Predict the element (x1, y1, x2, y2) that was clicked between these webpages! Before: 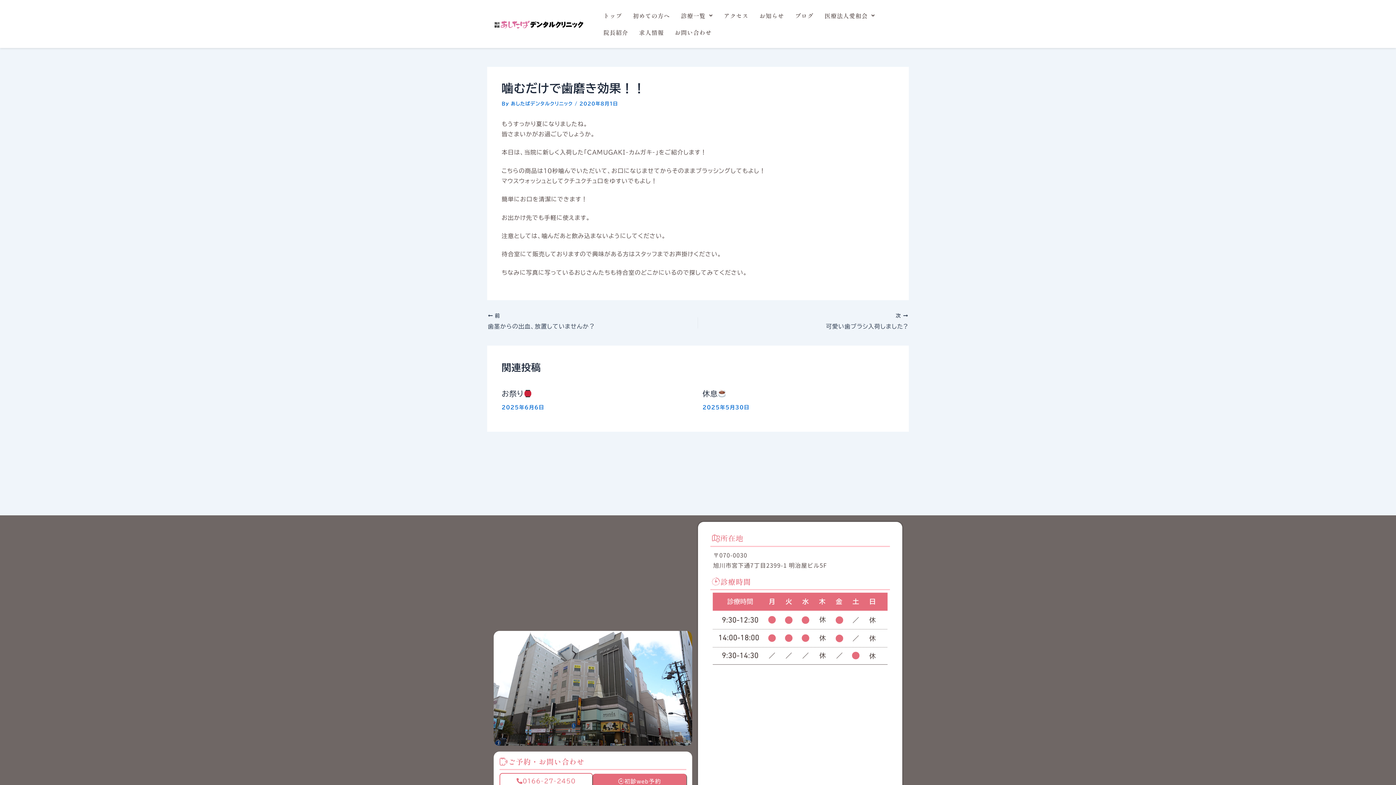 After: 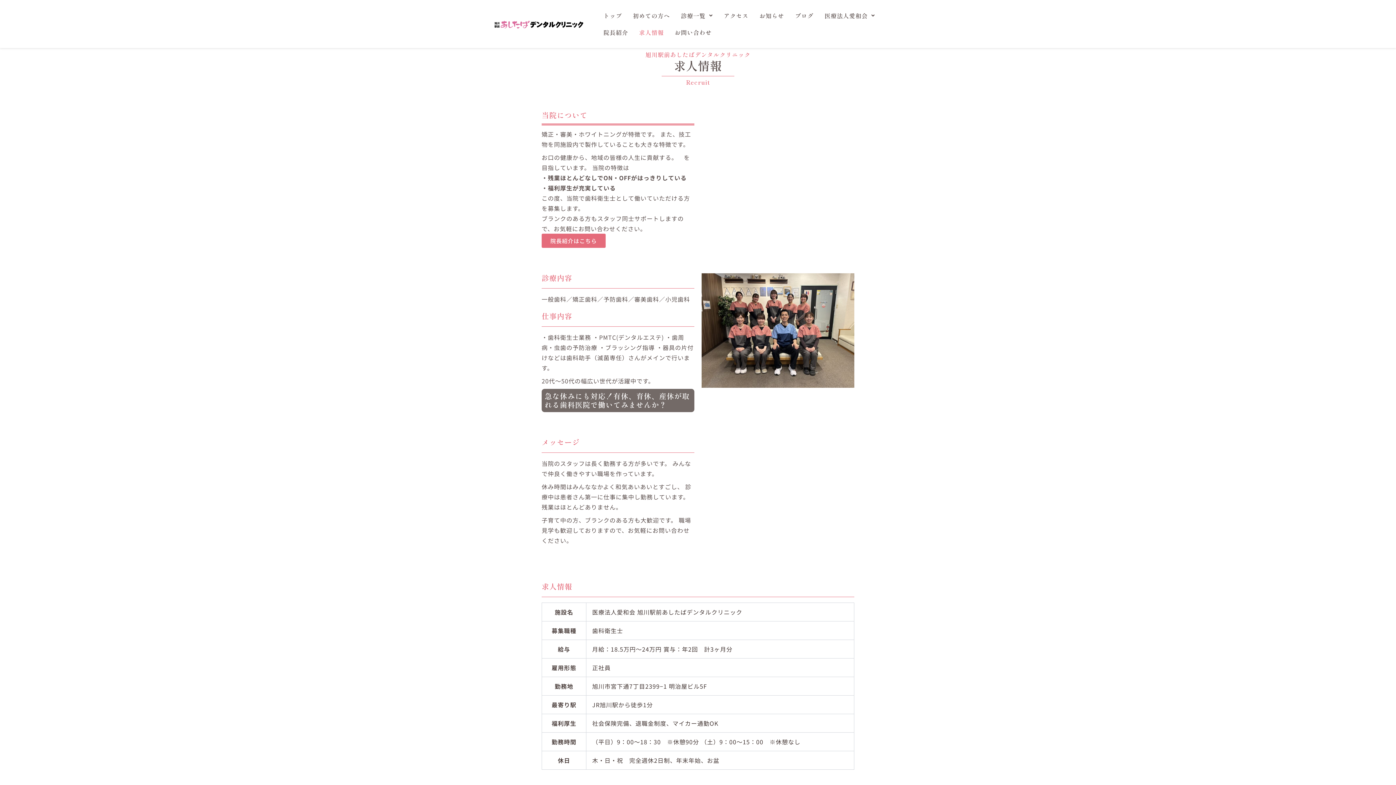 Action: label: 求人情報 bbox: (633, 24, 669, 40)